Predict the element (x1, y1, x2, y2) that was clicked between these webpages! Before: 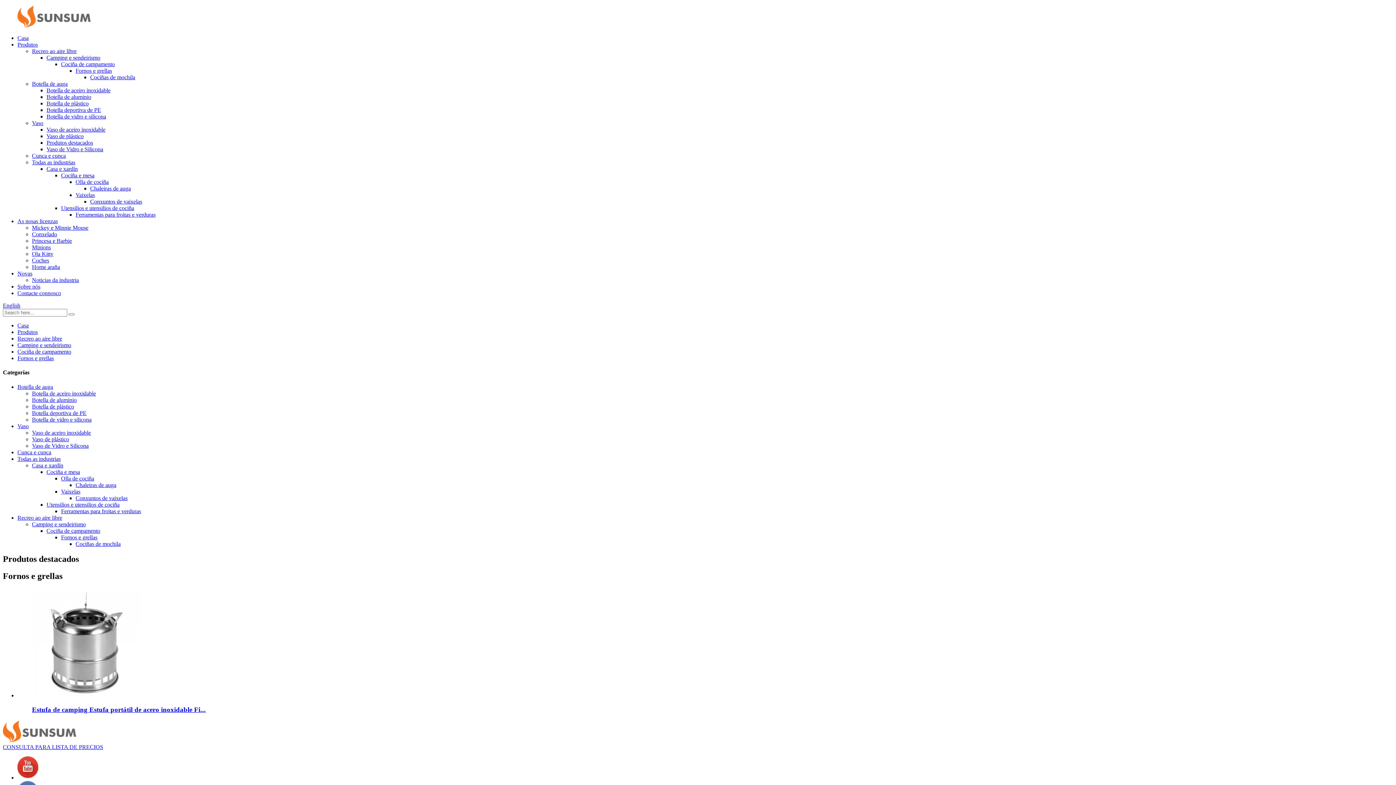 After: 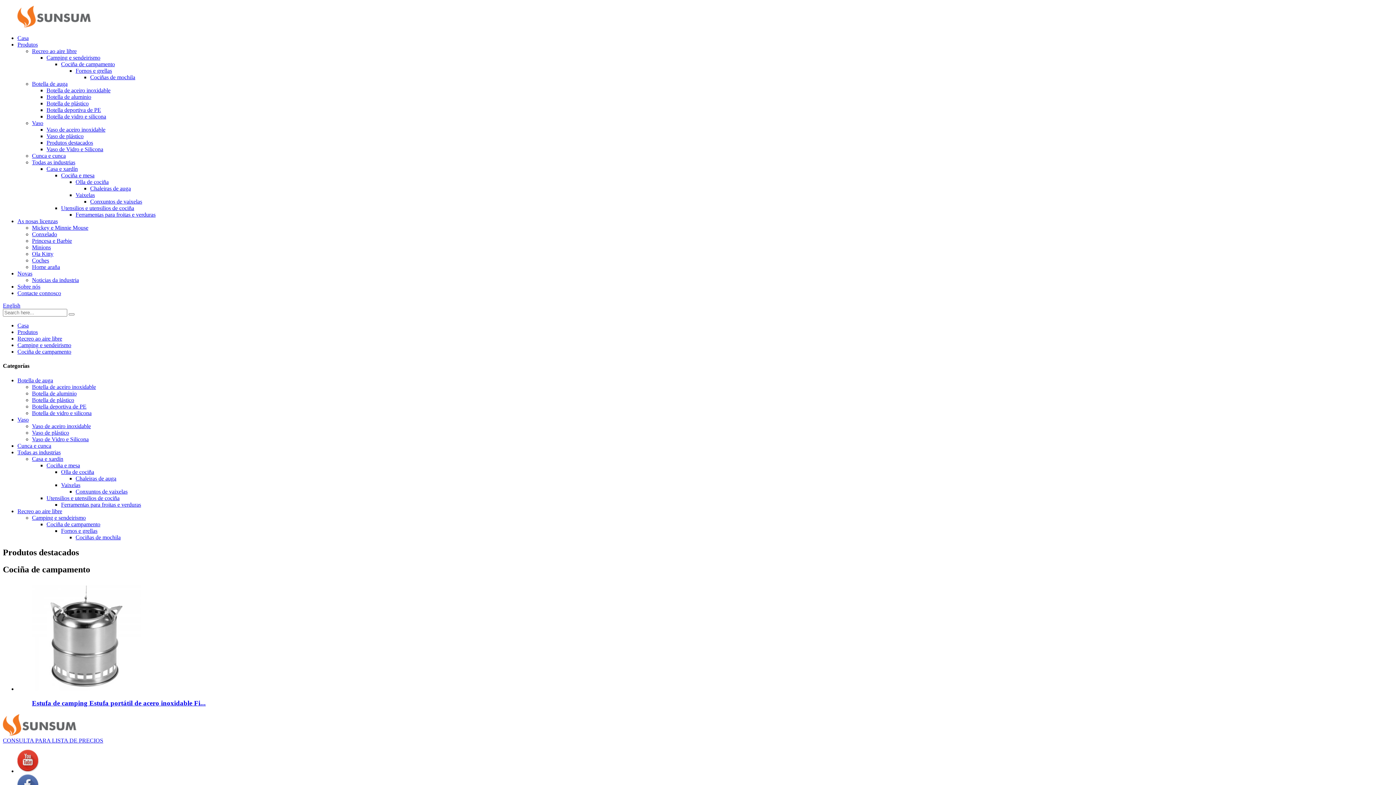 Action: label: Cociña de campamento bbox: (61, 61, 114, 67)